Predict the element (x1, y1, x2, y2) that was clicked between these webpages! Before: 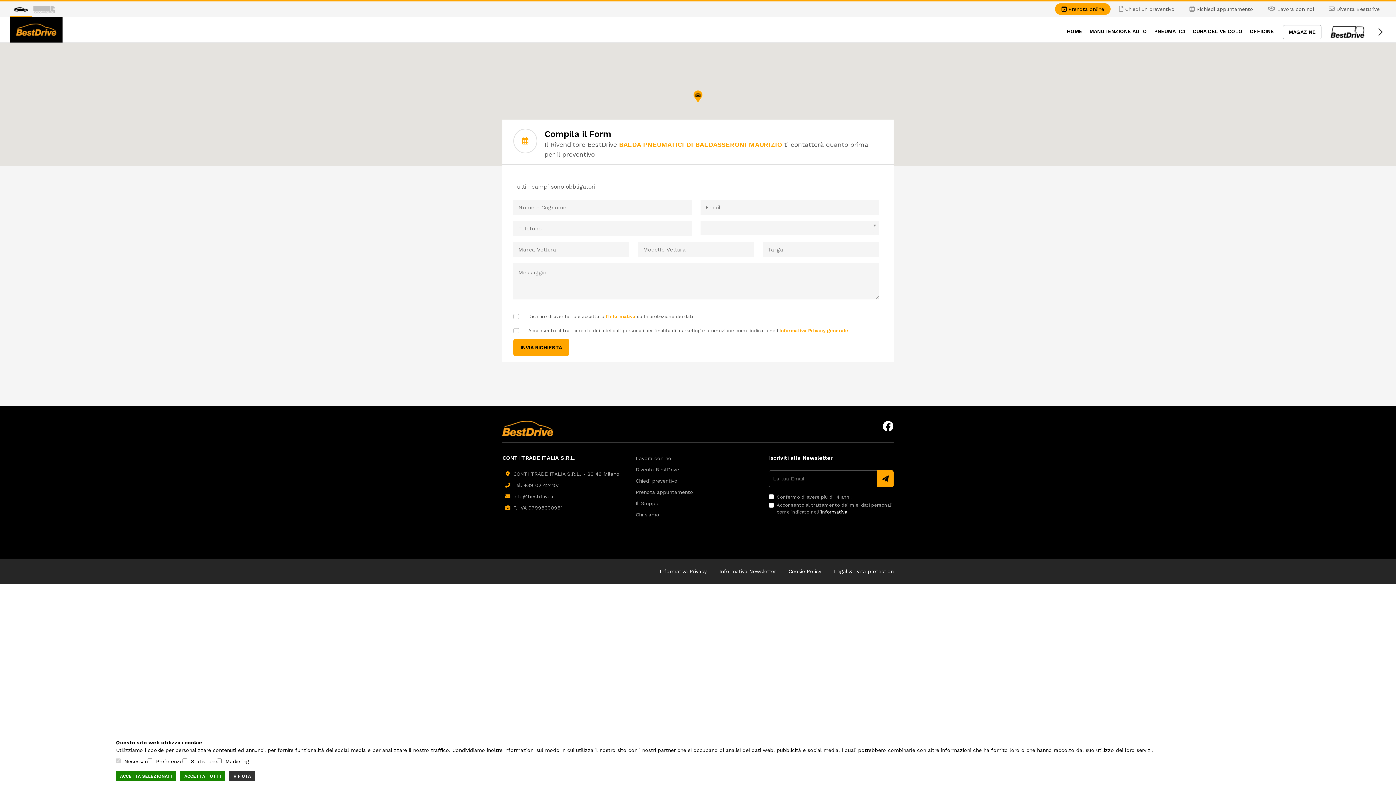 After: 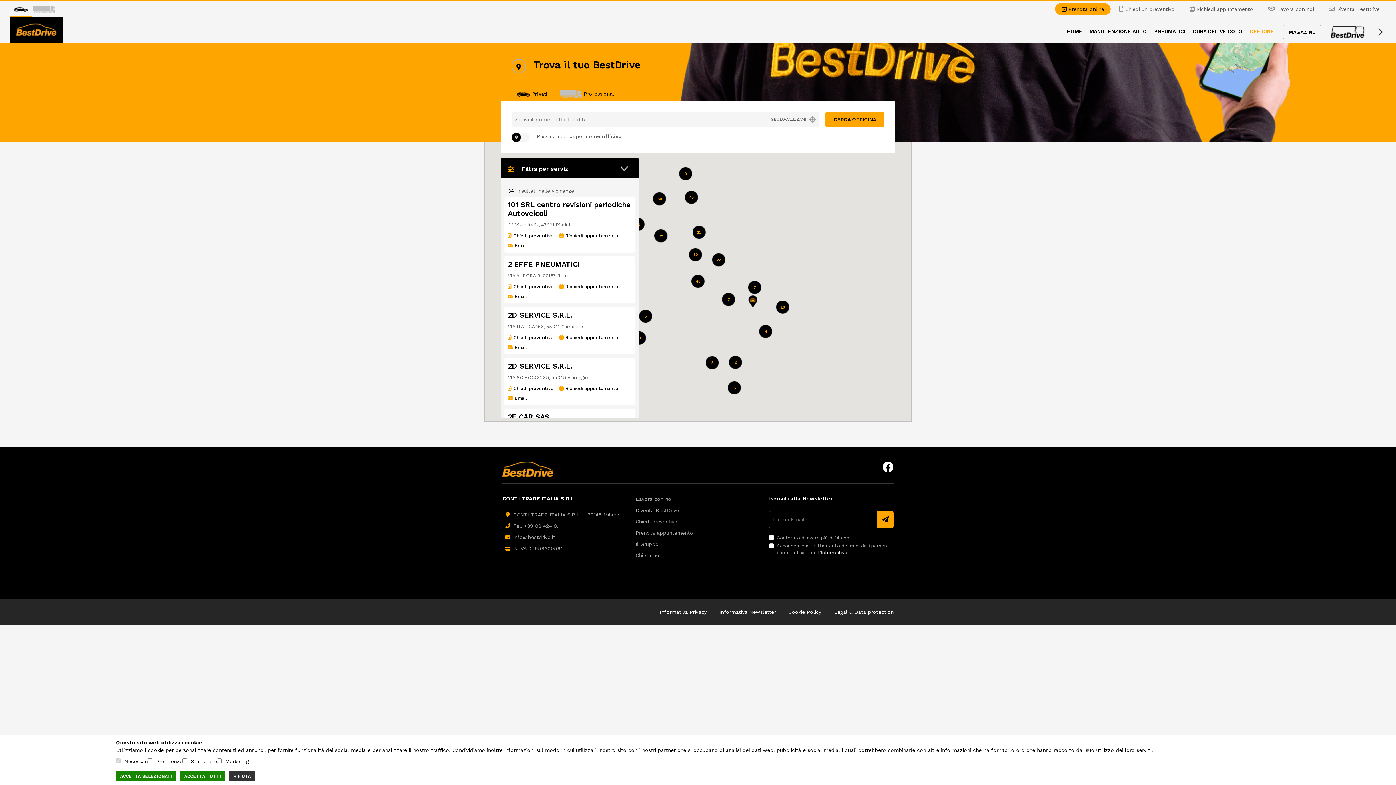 Action: label:  Richiedi appuntamento bbox: (1183, 3, 1260, 14)